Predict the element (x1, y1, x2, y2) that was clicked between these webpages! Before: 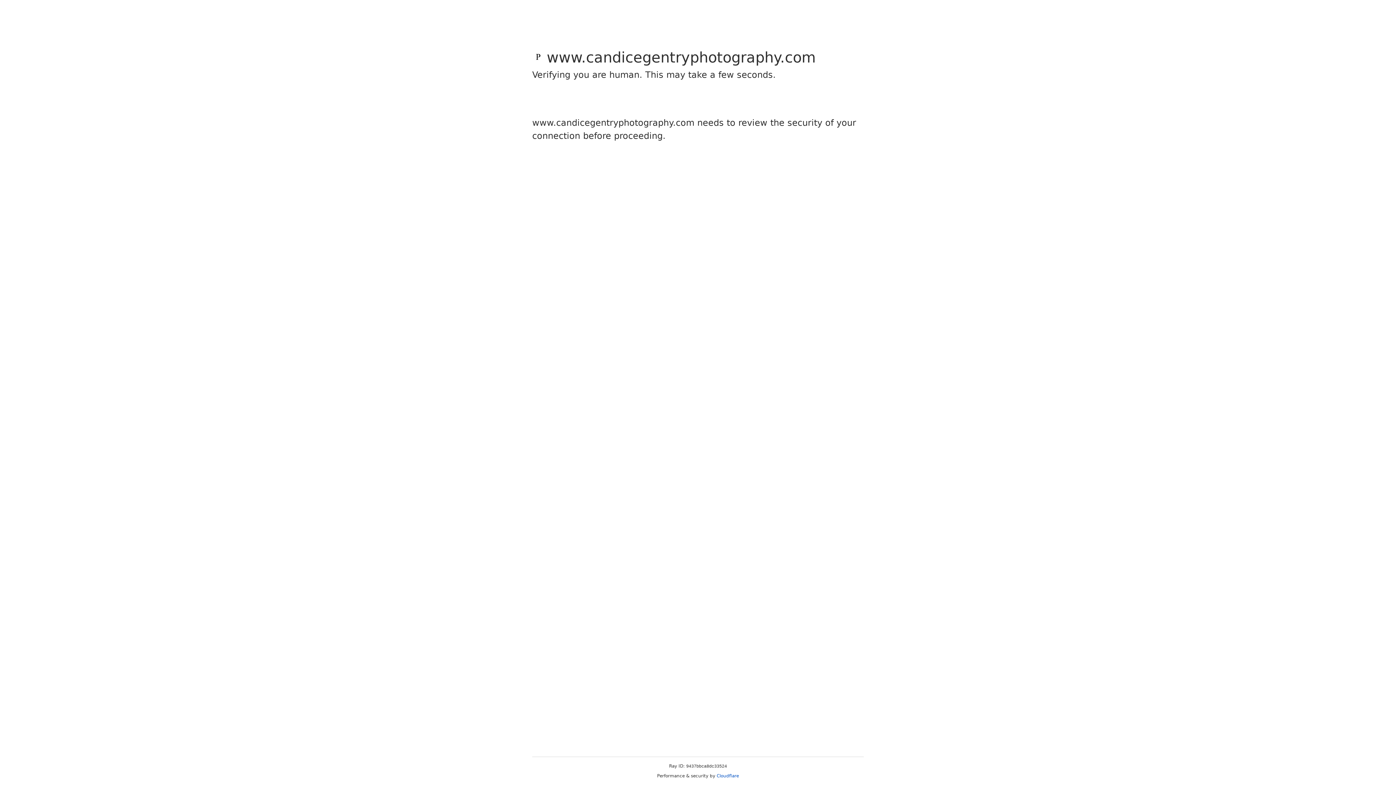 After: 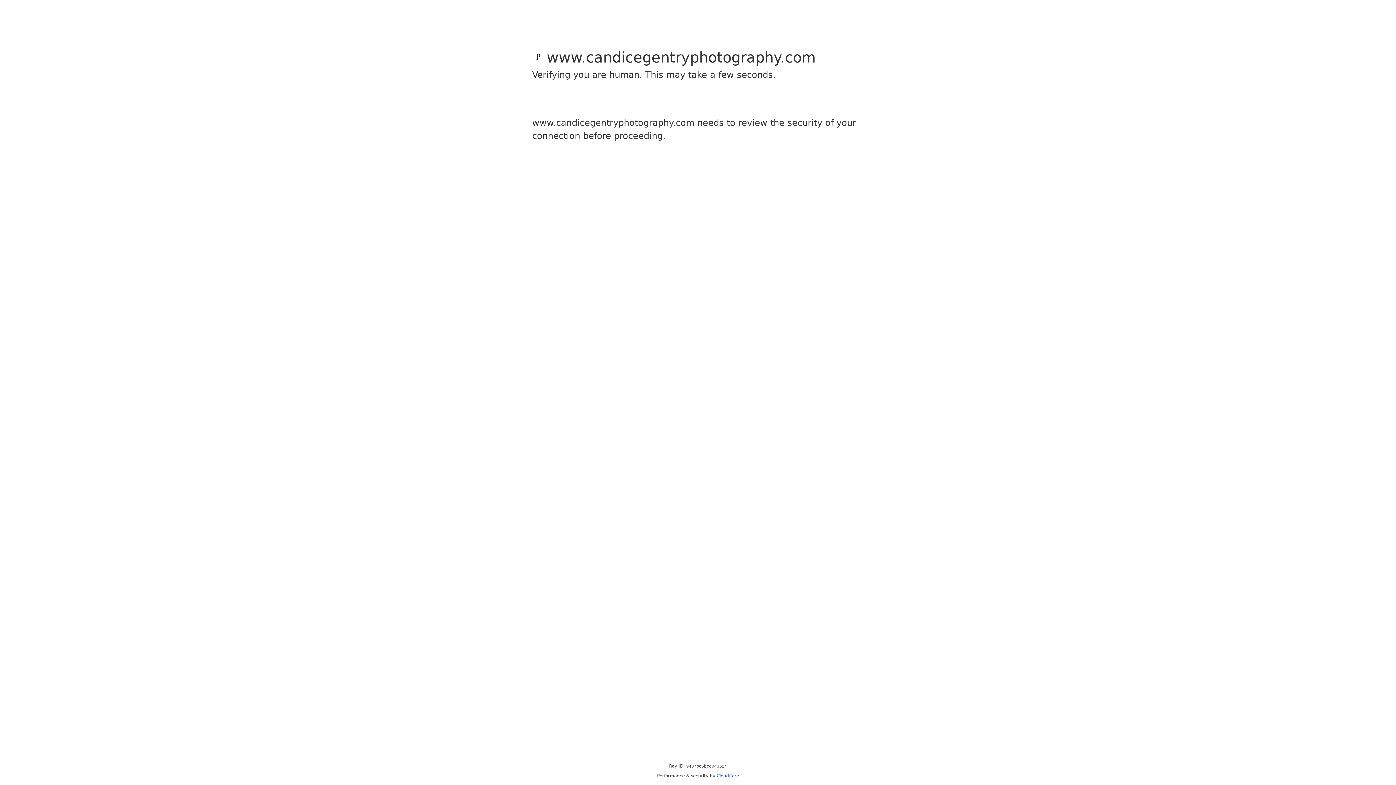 Action: label: Cloudflare bbox: (716, 773, 739, 778)